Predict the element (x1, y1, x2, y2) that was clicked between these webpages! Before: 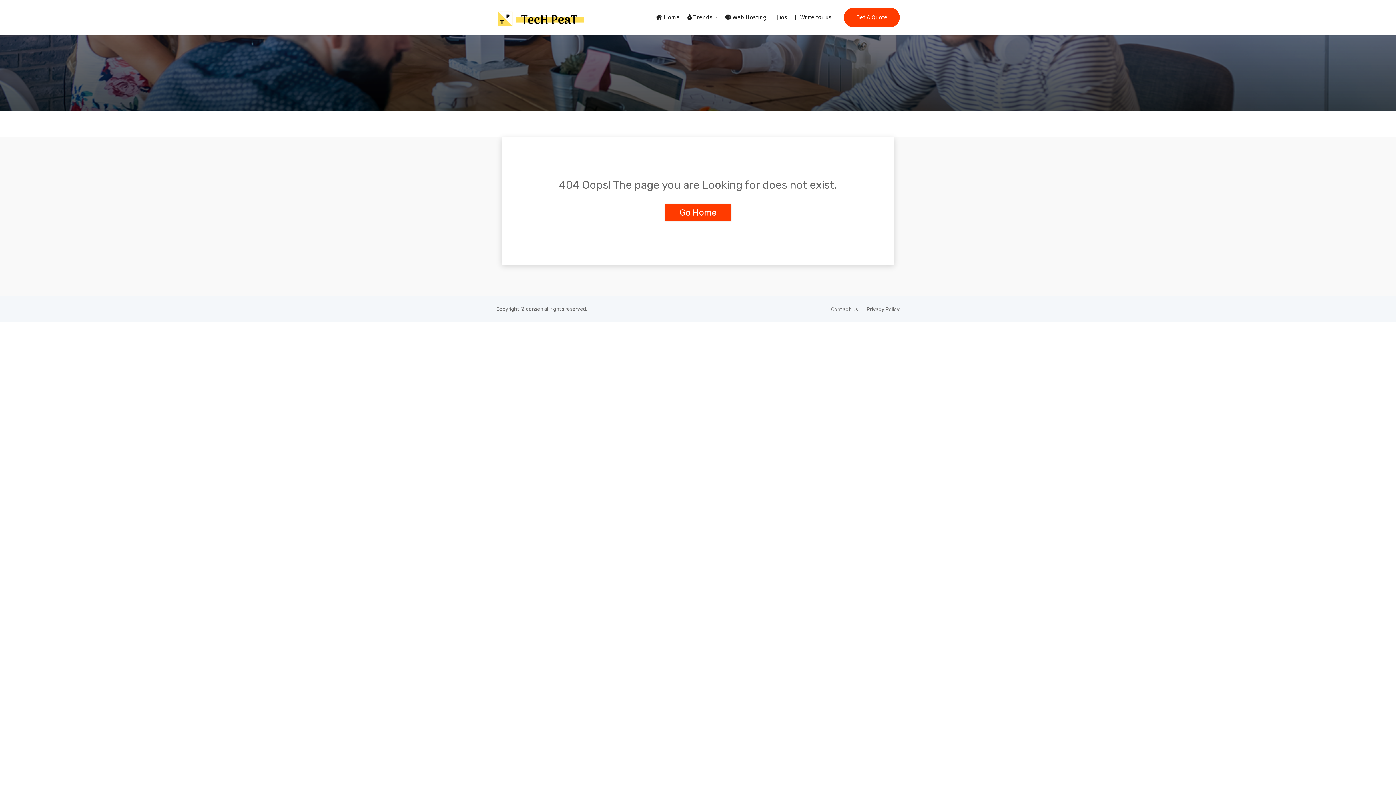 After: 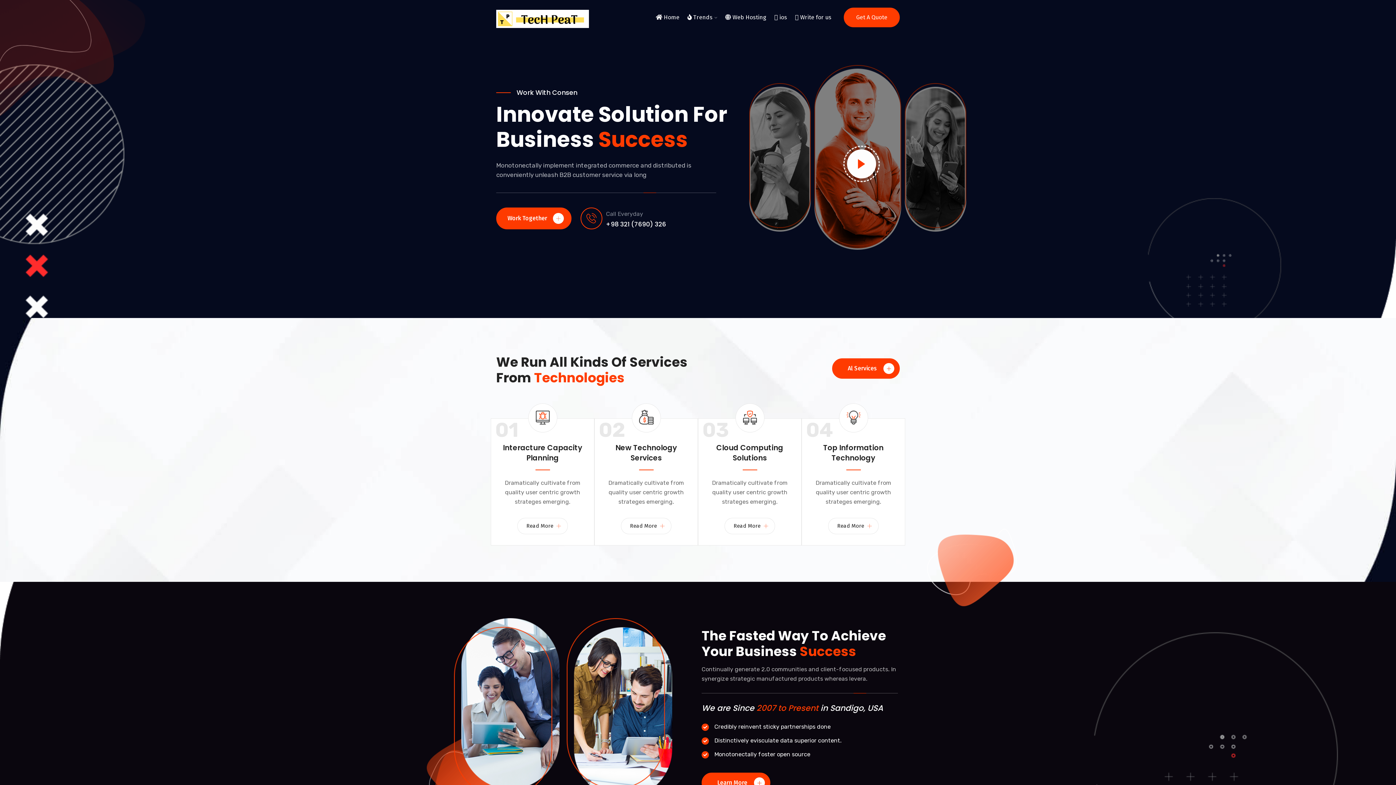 Action: label: Go Home bbox: (665, 204, 731, 221)